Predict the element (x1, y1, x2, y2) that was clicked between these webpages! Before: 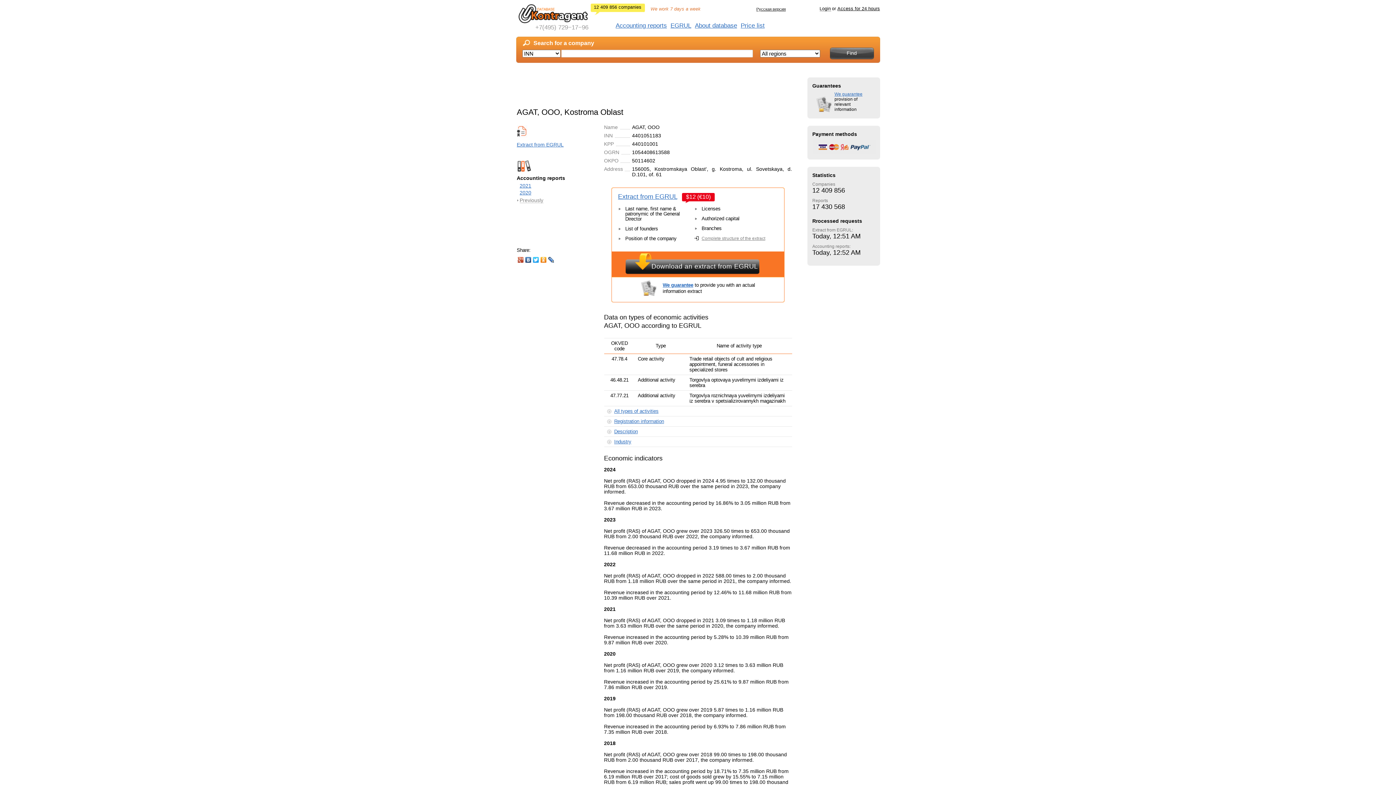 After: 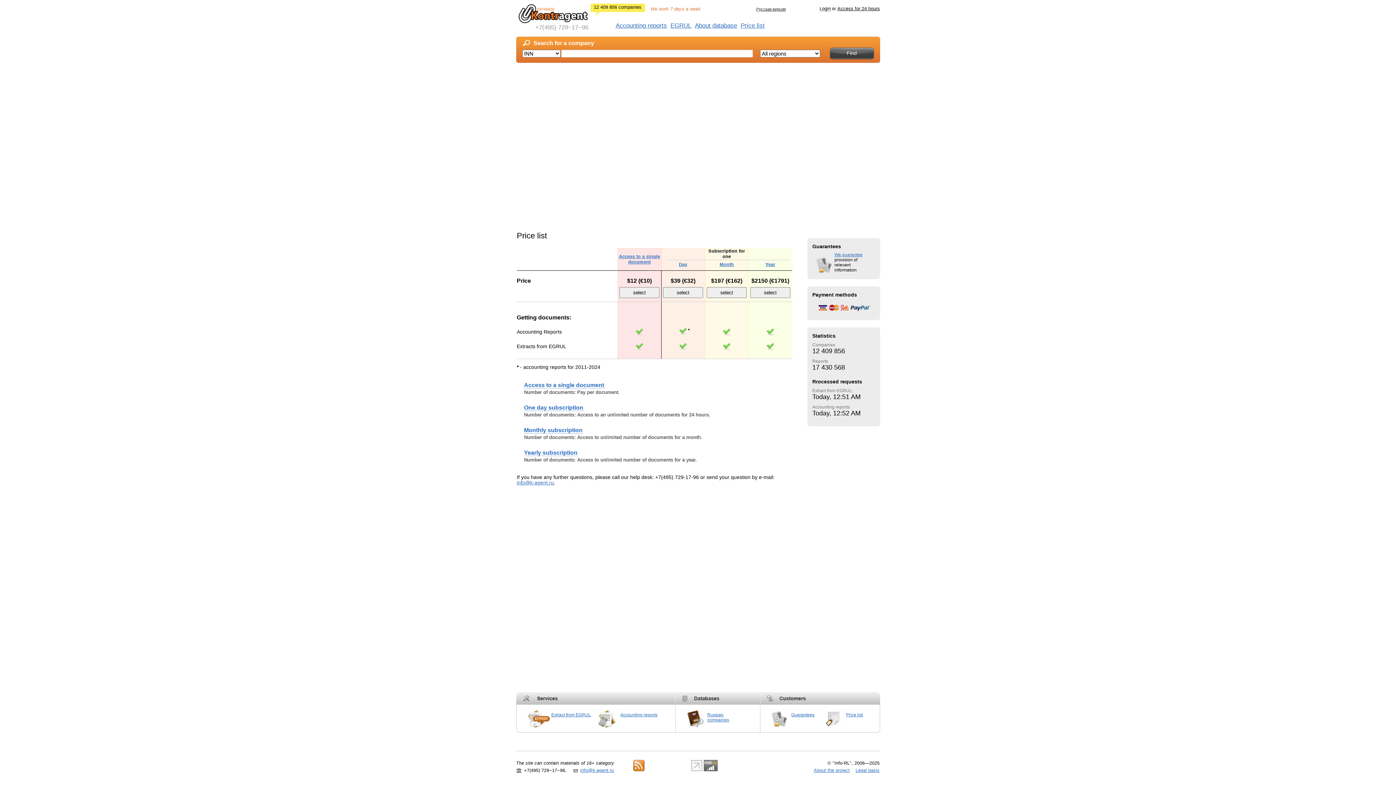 Action: label: Price list bbox: (739, 20, 766, 30)